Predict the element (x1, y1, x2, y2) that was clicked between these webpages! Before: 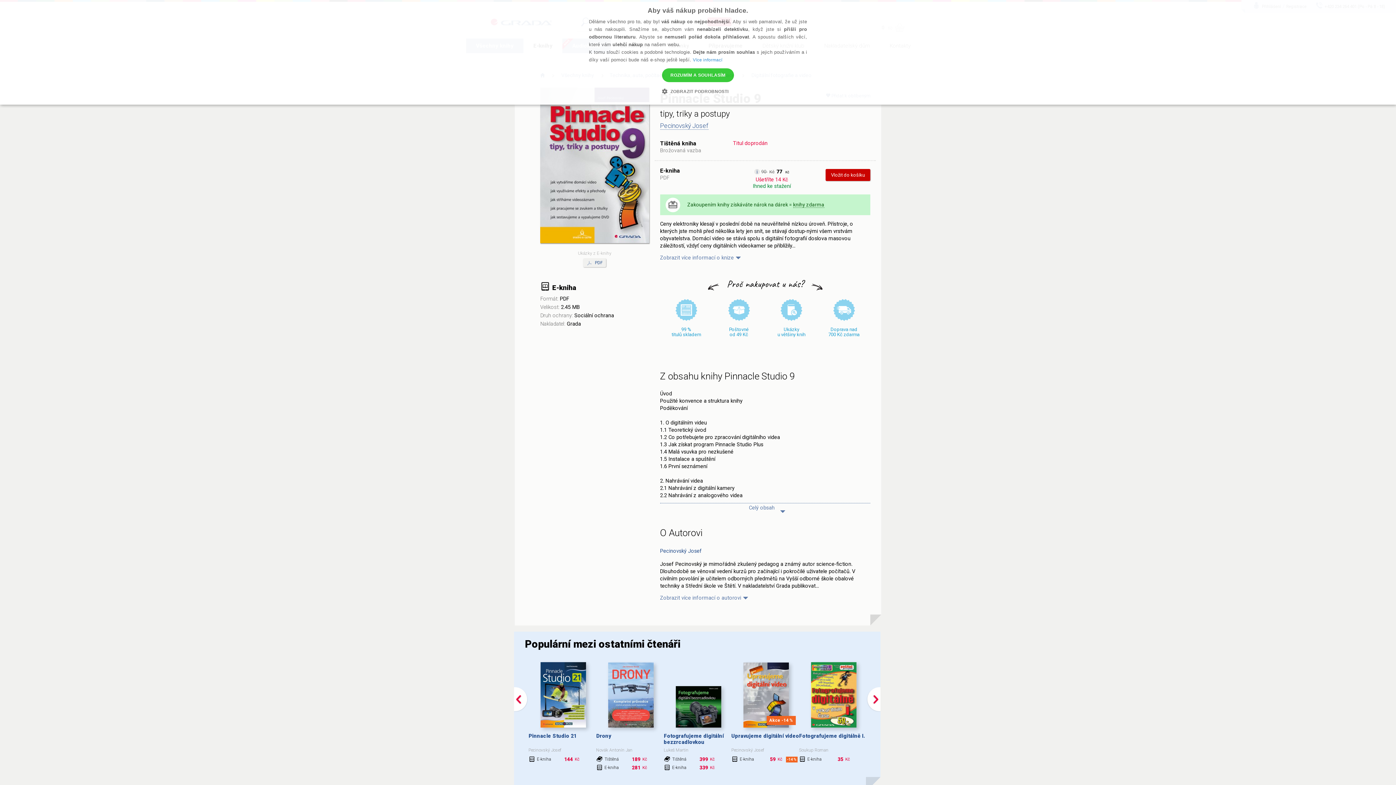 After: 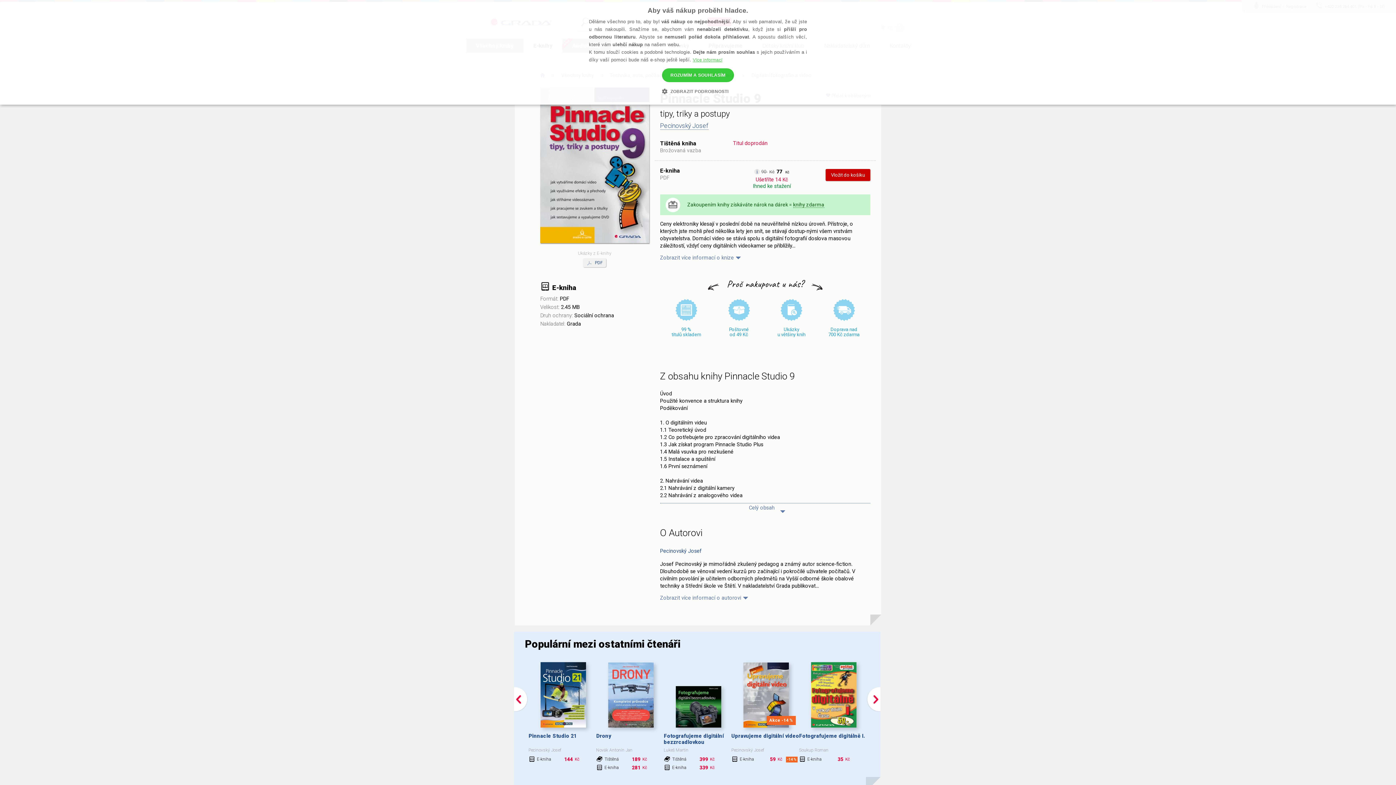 Action: bbox: (693, 57, 722, 62) label: Více informací, opens a new window